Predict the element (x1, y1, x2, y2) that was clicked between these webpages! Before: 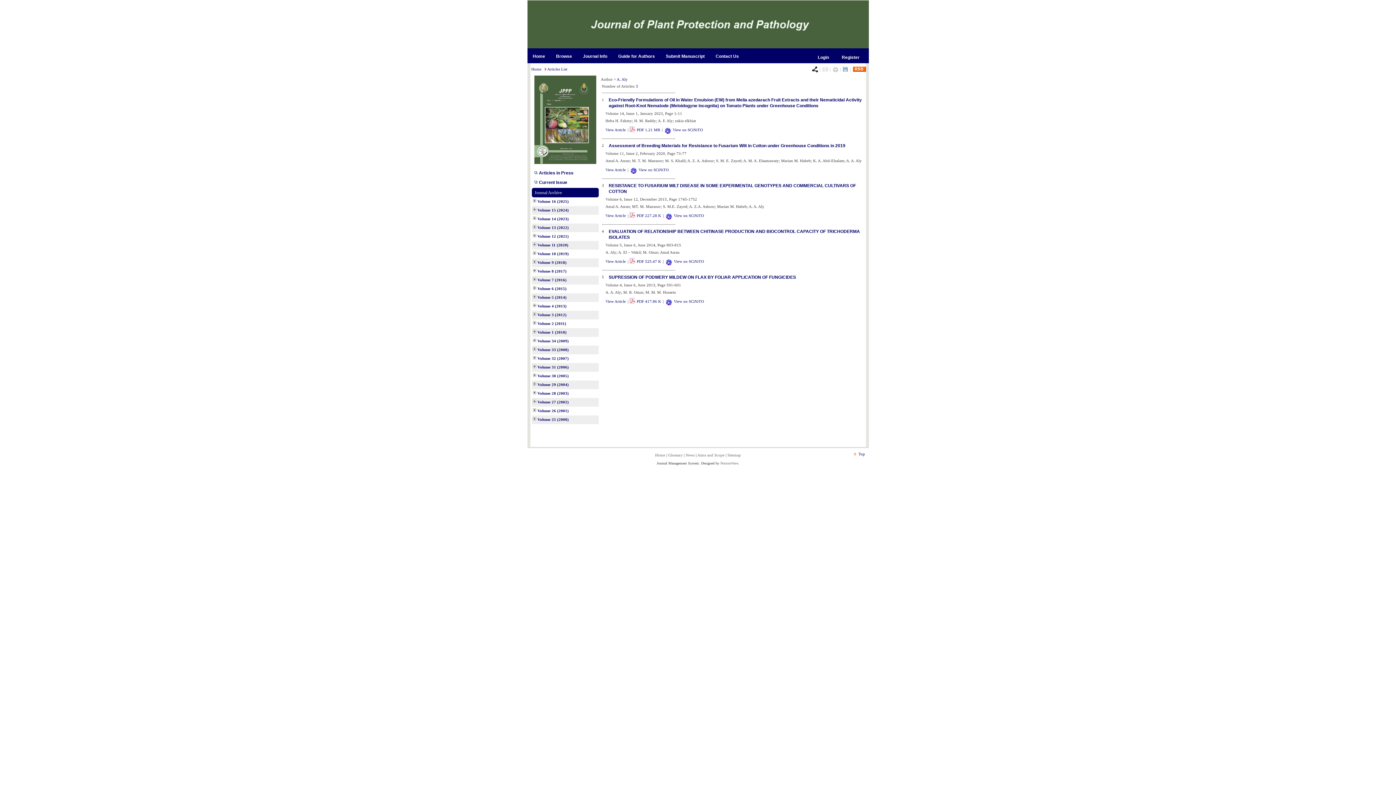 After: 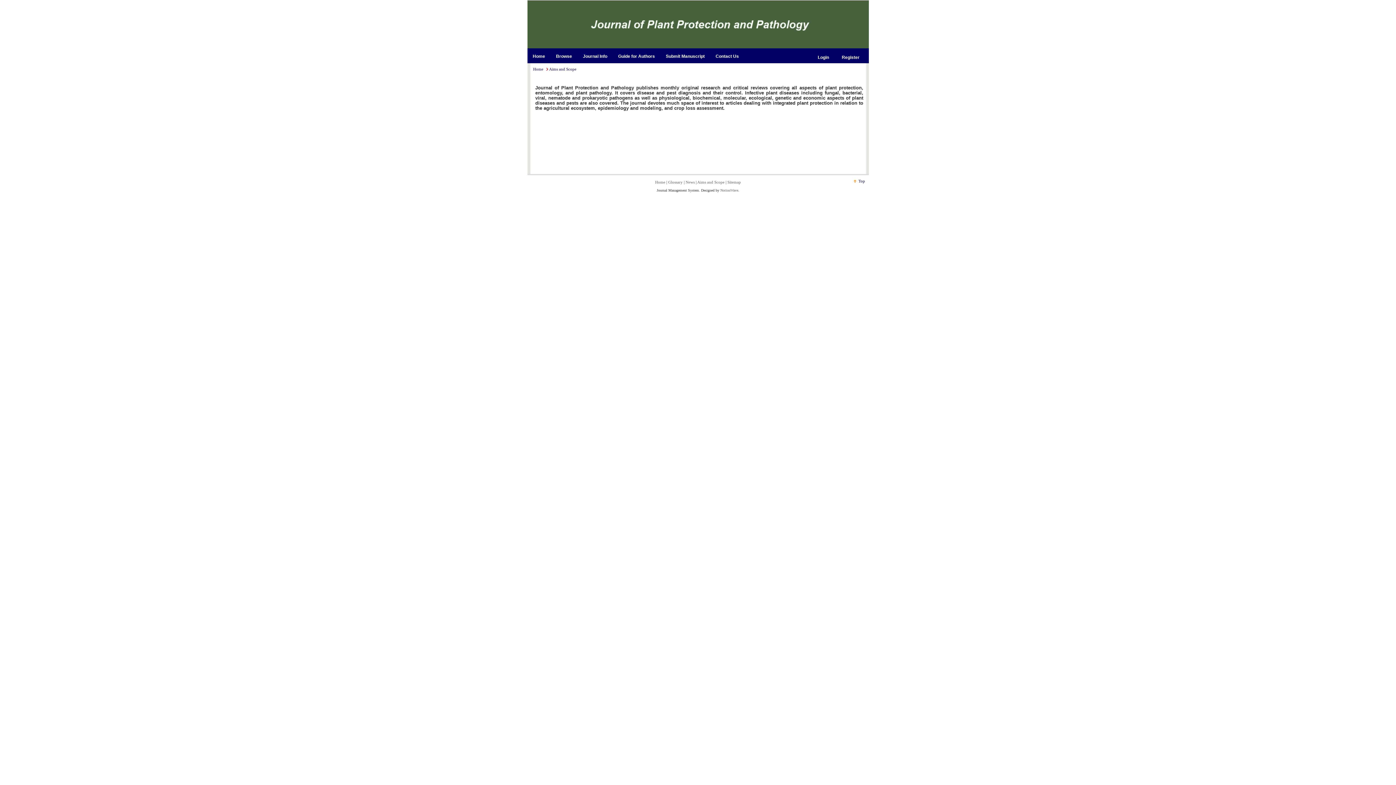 Action: bbox: (697, 453, 724, 457) label: Aims and Scope